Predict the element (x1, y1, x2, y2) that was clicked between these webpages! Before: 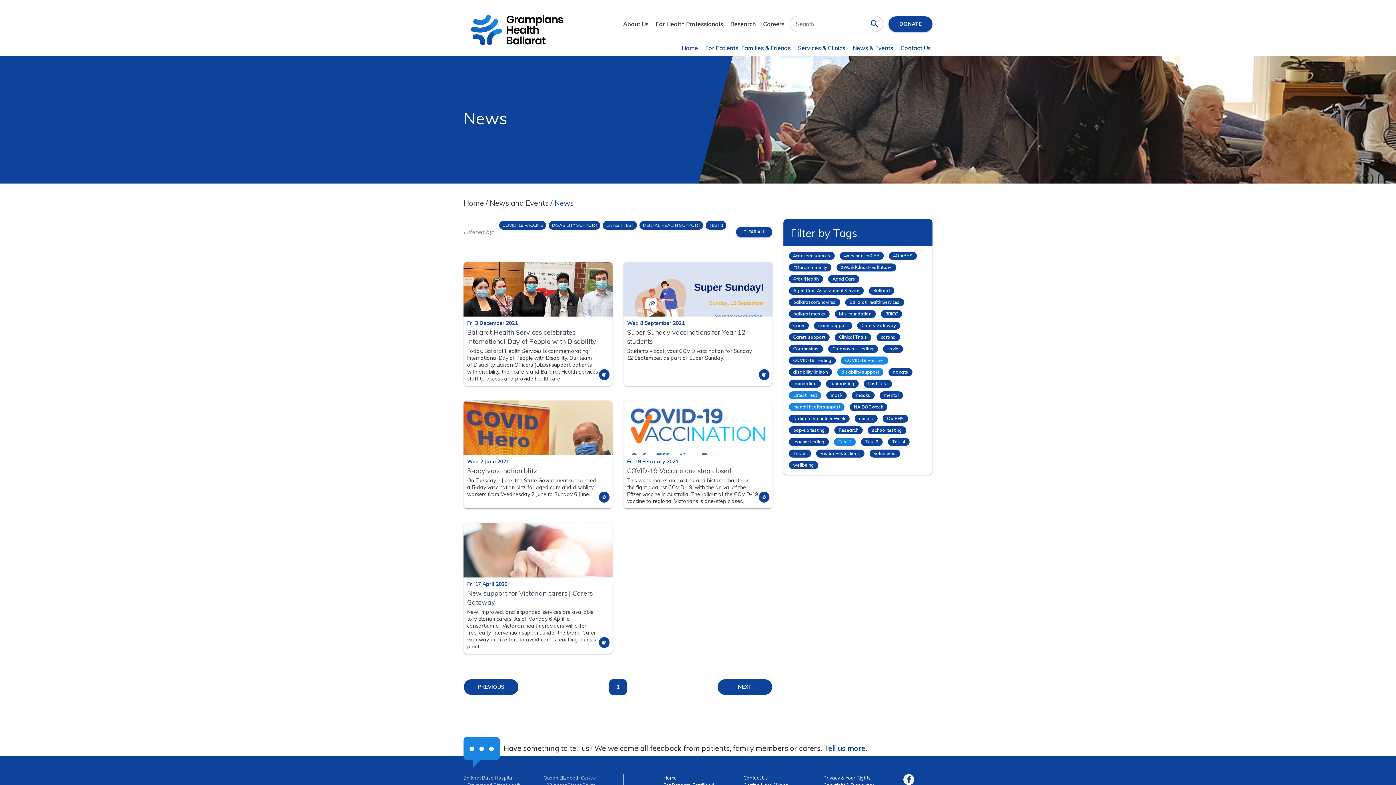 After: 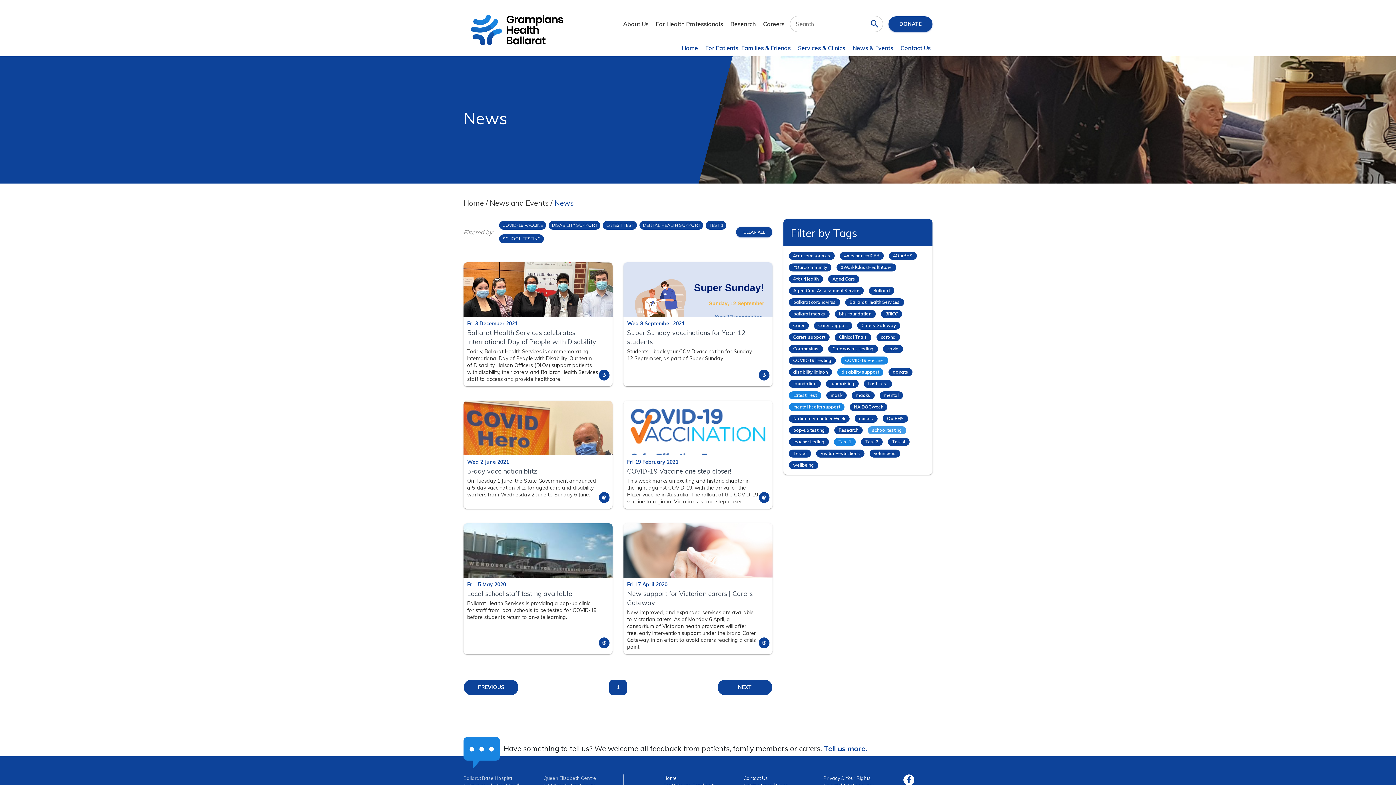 Action: bbox: (868, 426, 906, 434) label: school testing